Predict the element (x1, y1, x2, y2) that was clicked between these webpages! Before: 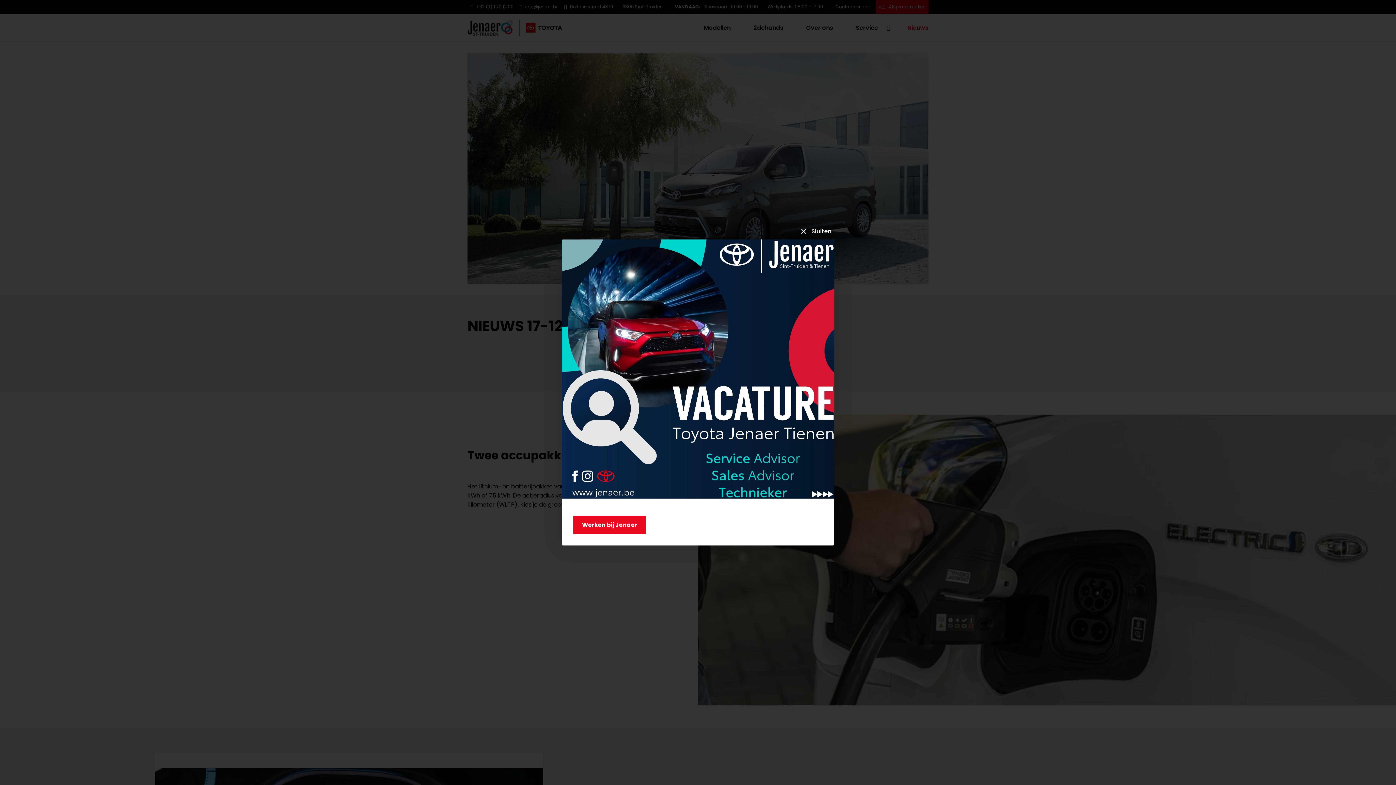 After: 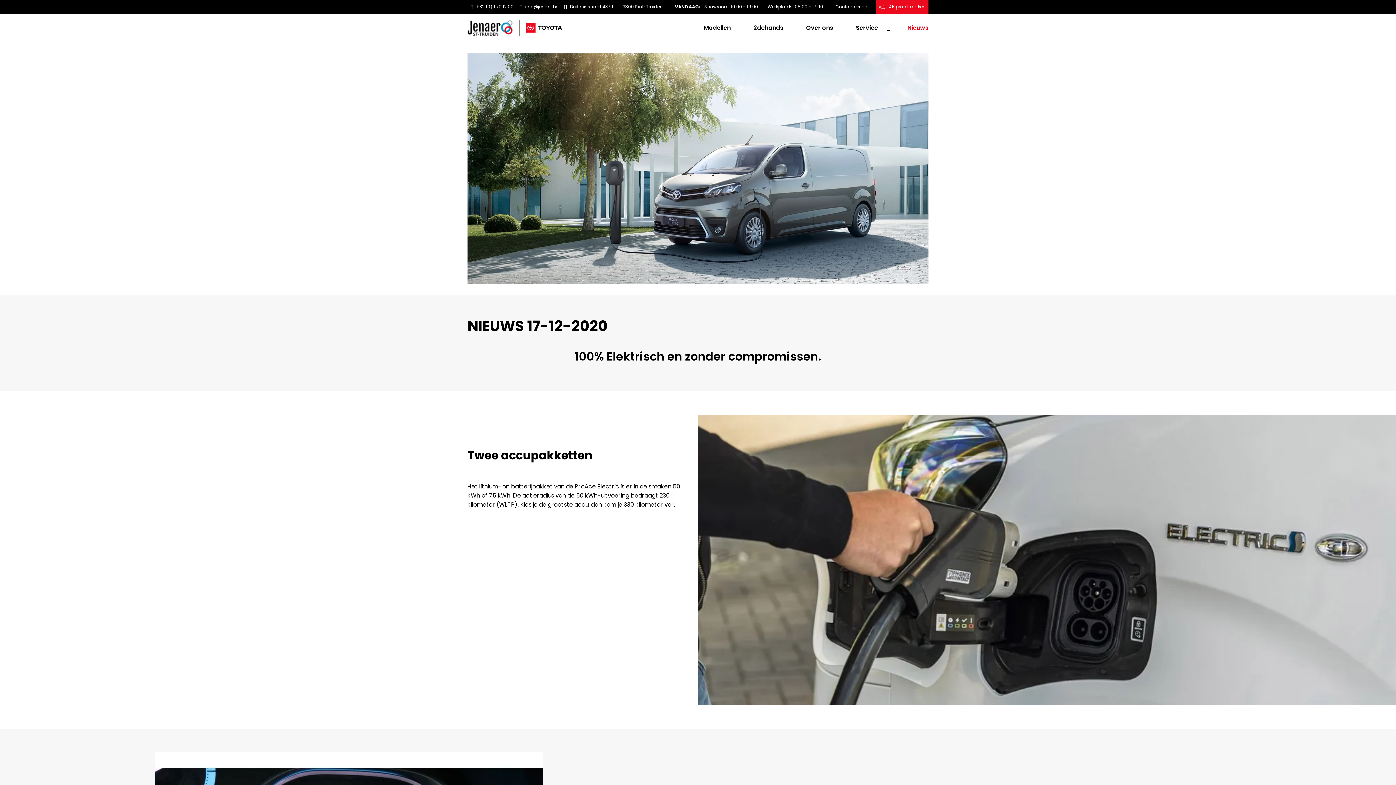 Action: bbox: (800, 226, 834, 235) label:  Sluiten